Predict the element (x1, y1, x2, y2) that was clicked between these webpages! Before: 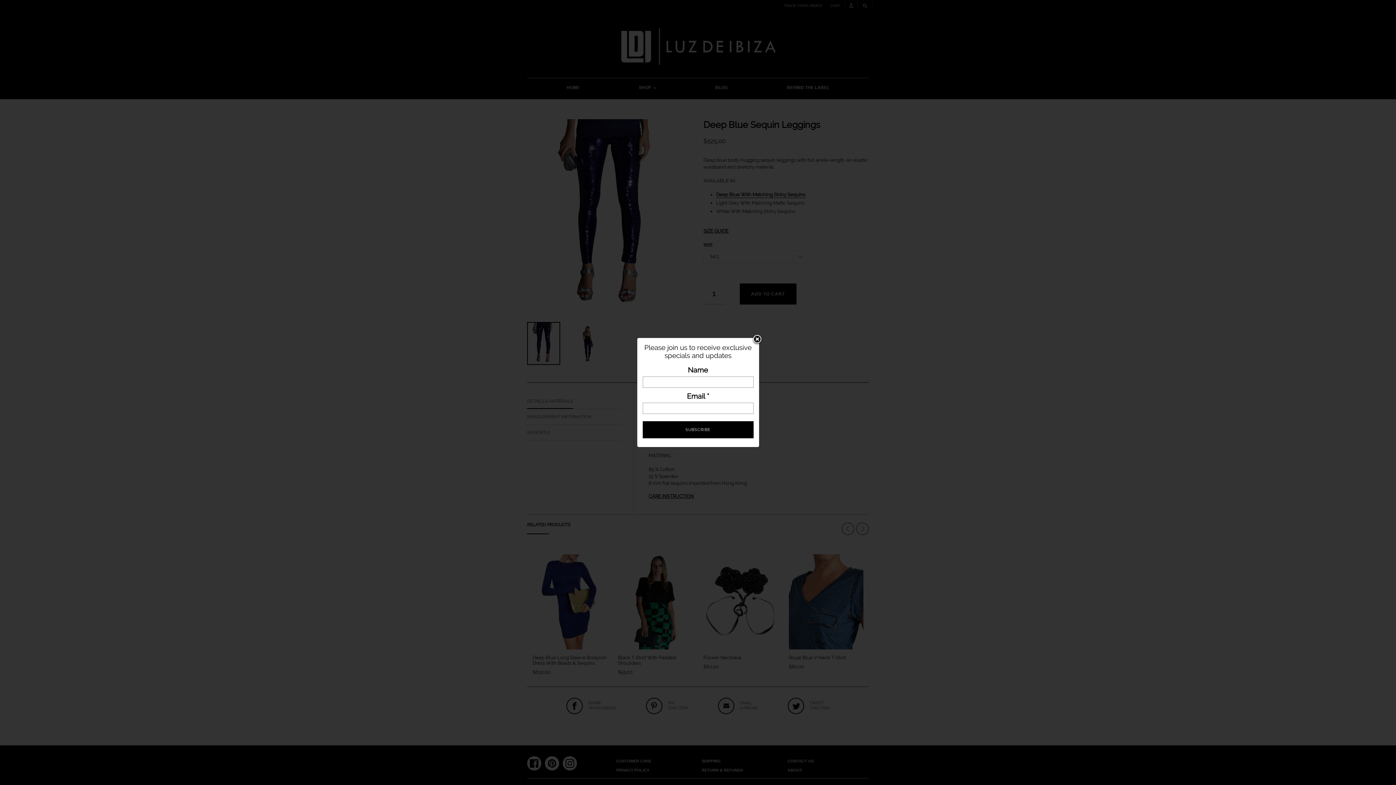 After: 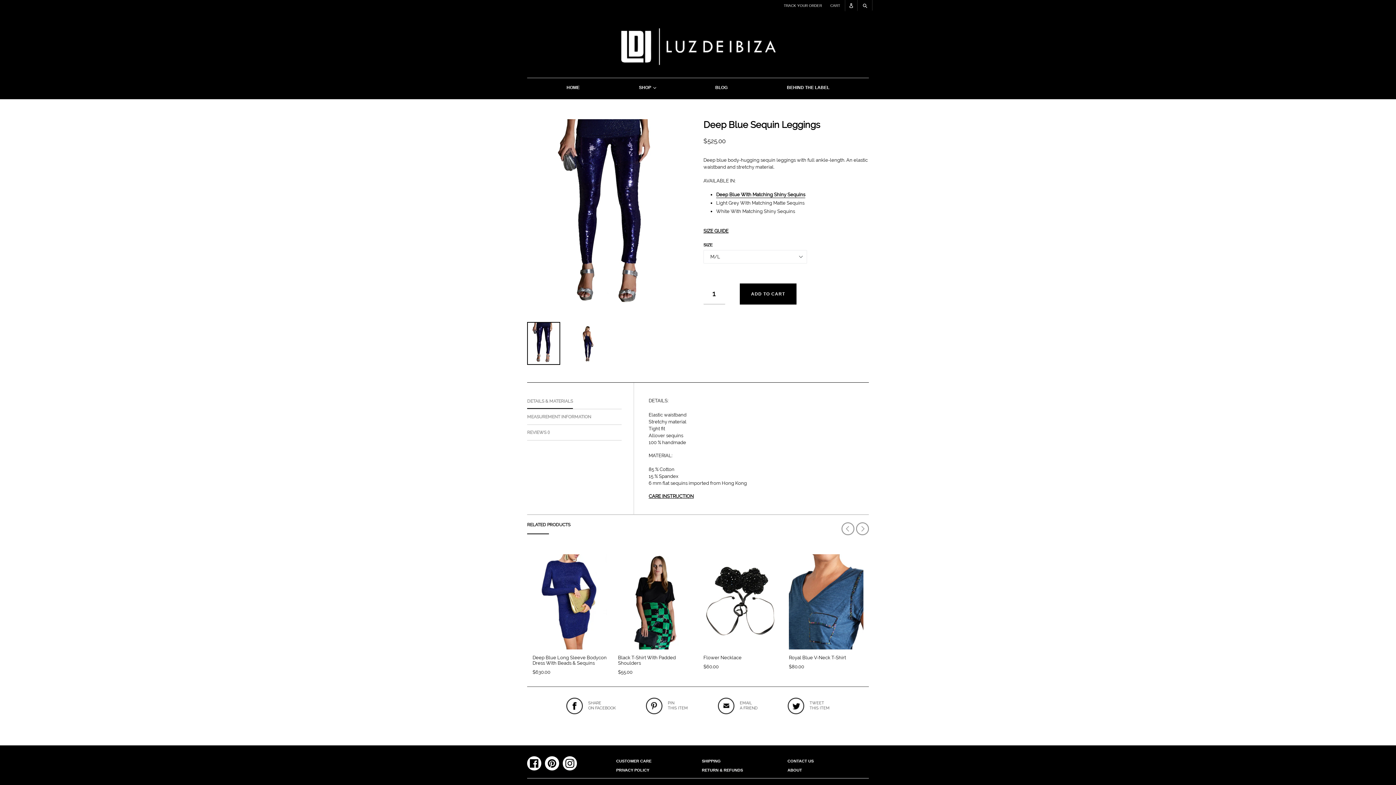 Action: label: Close bbox: (751, 334, 762, 345)